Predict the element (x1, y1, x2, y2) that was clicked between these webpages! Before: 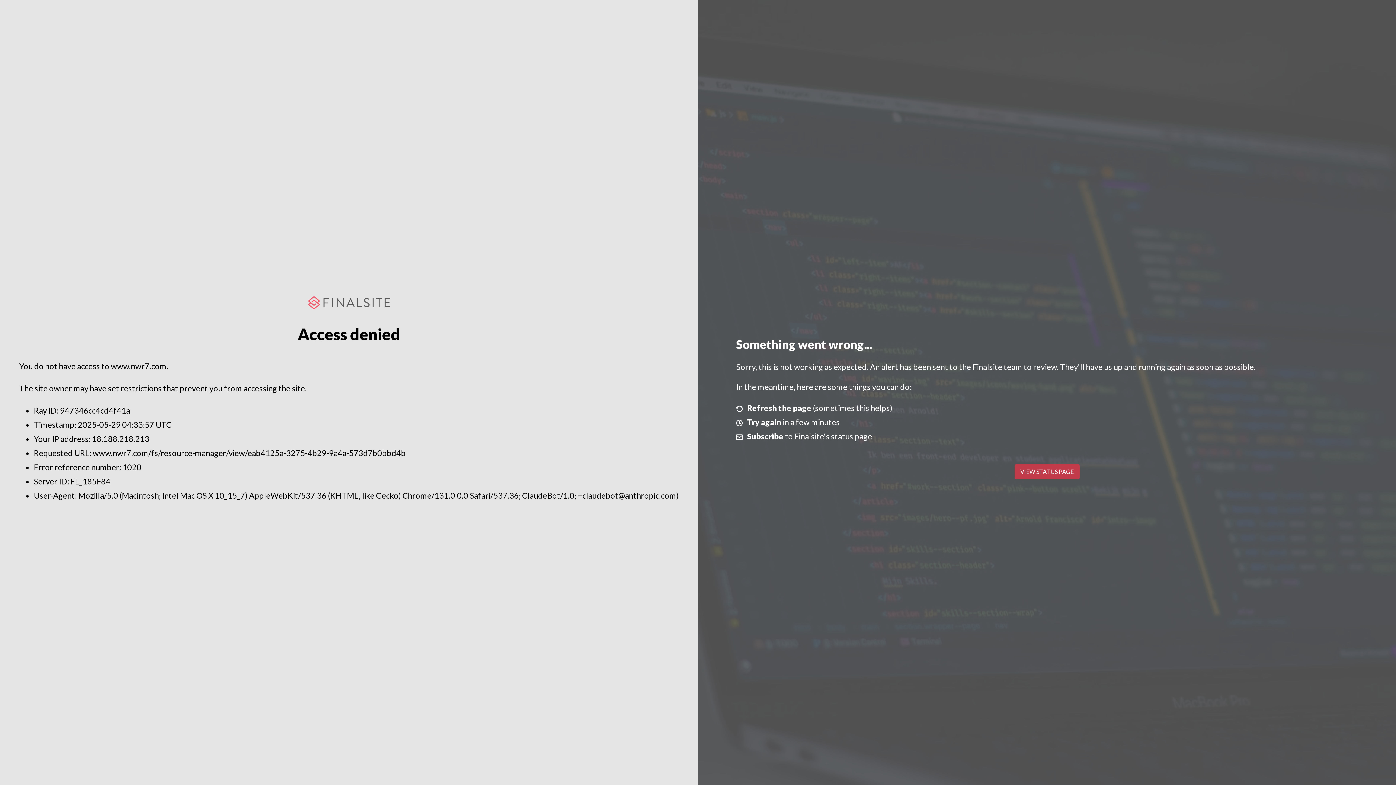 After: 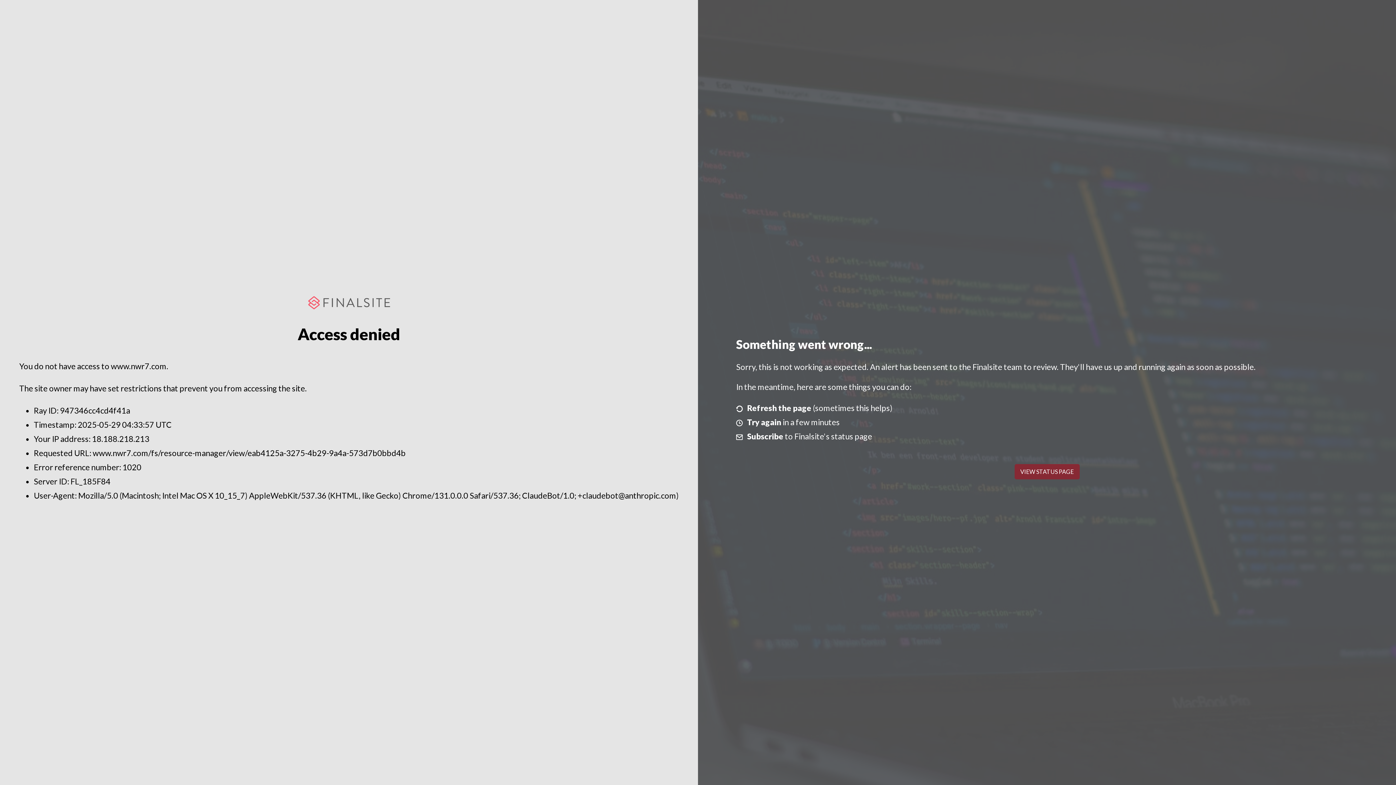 Action: bbox: (1014, 464, 1079, 479) label: VIEW STATUS PAGE